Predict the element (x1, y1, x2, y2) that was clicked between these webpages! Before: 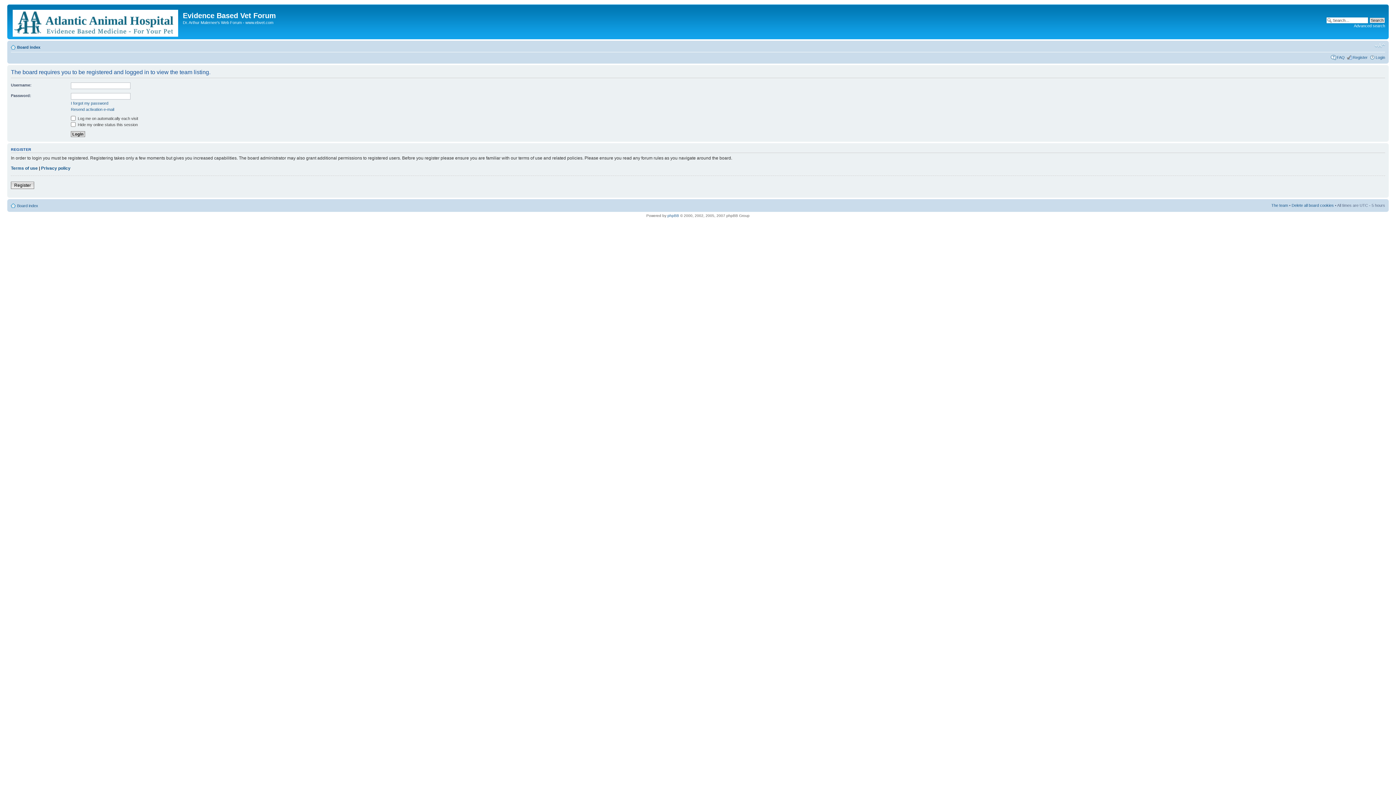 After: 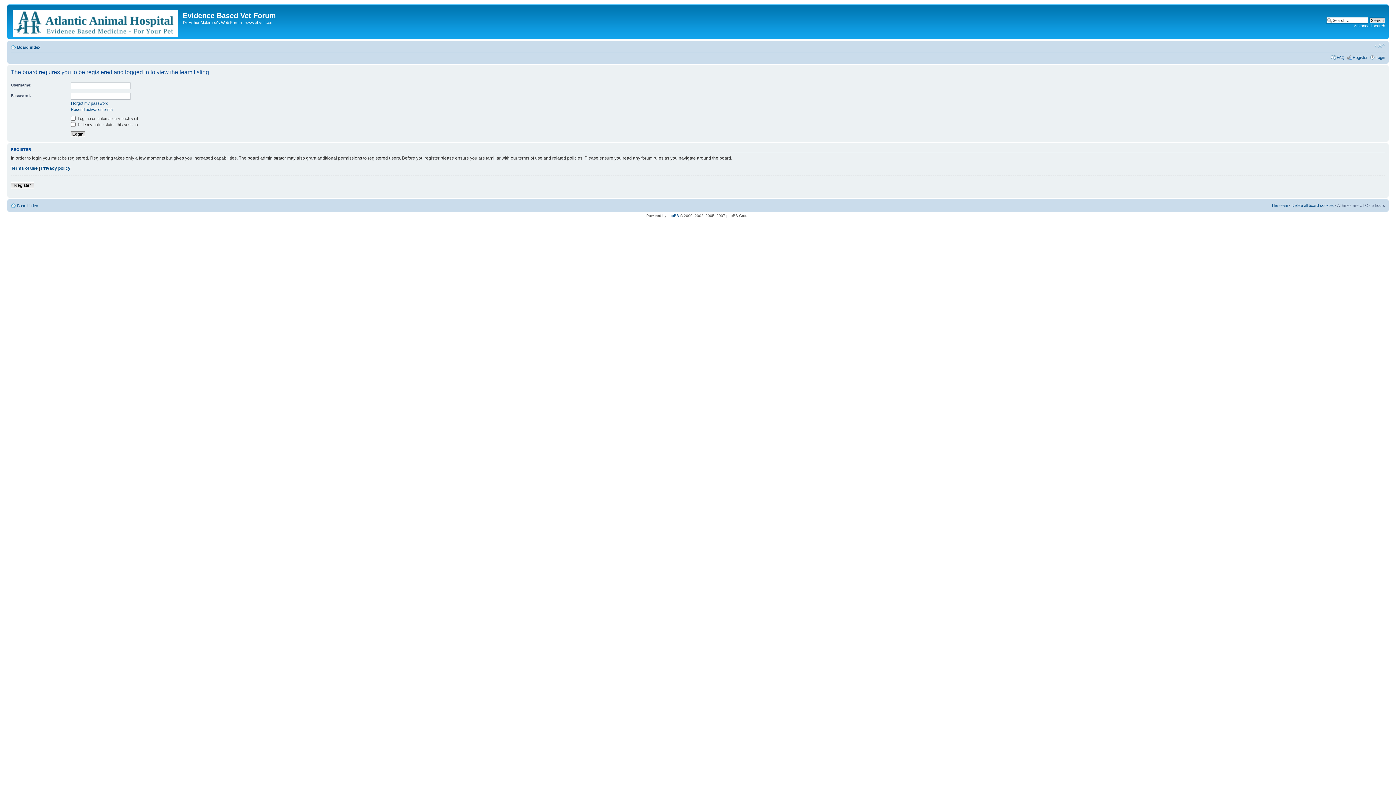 Action: label: The team bbox: (1271, 203, 1288, 207)